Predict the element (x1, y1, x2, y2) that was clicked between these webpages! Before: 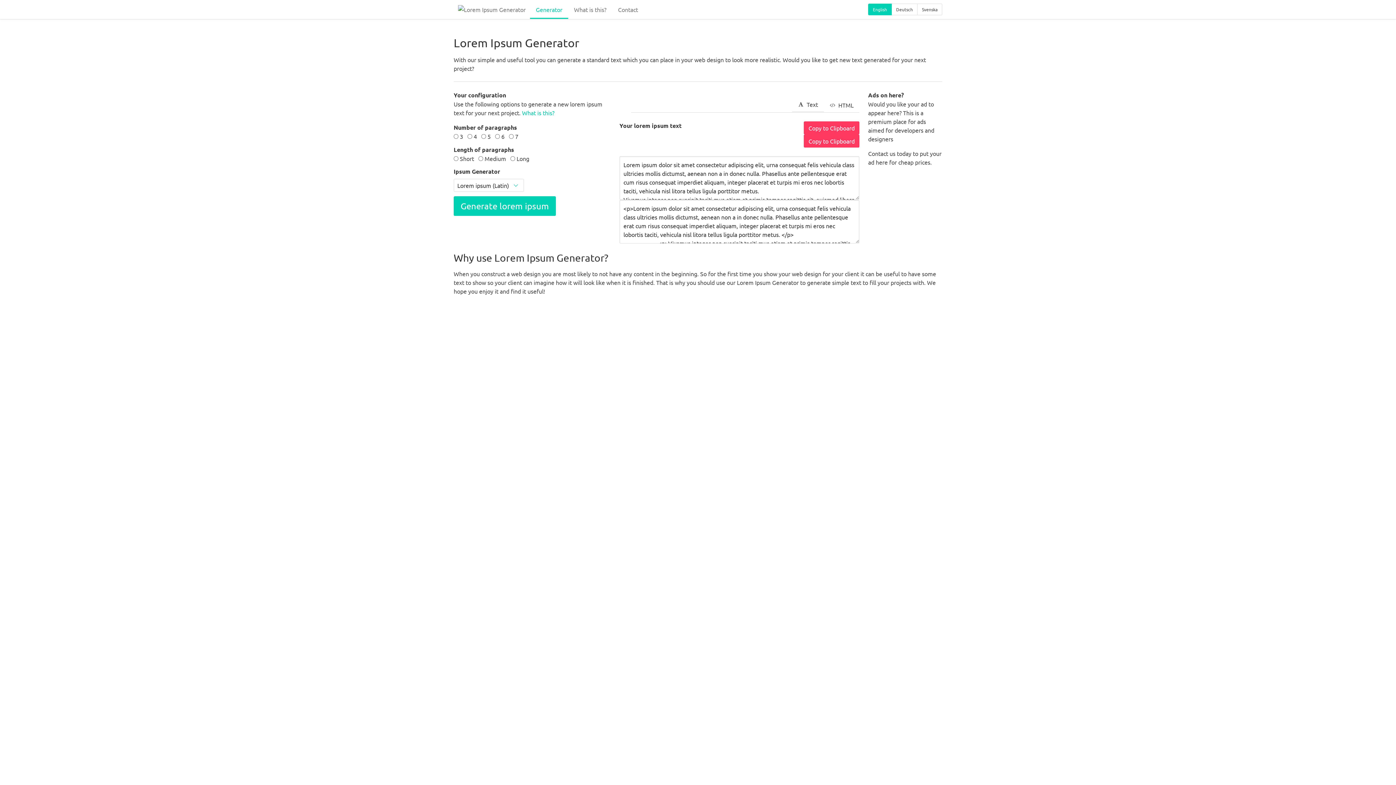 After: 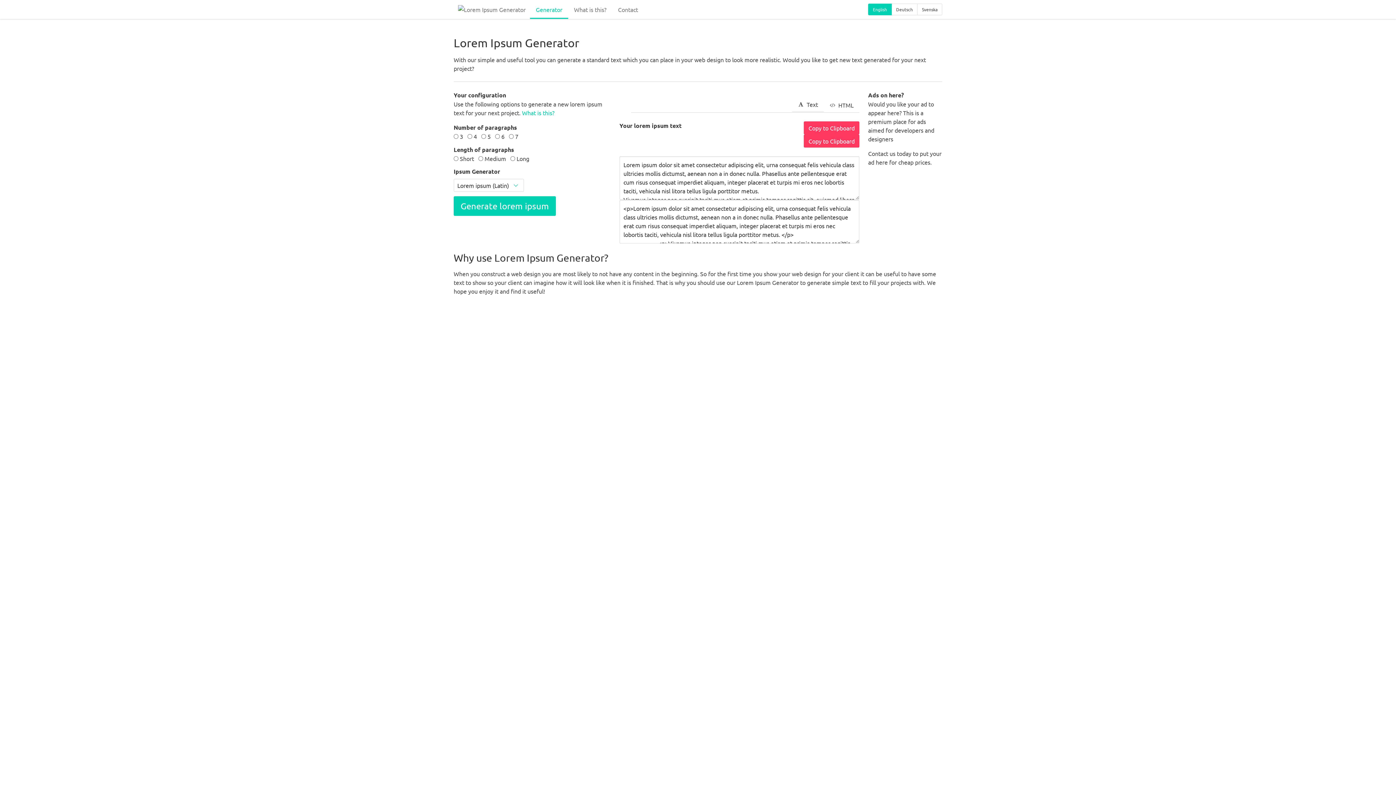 Action: label: Contact bbox: (612, 0, 644, 18)